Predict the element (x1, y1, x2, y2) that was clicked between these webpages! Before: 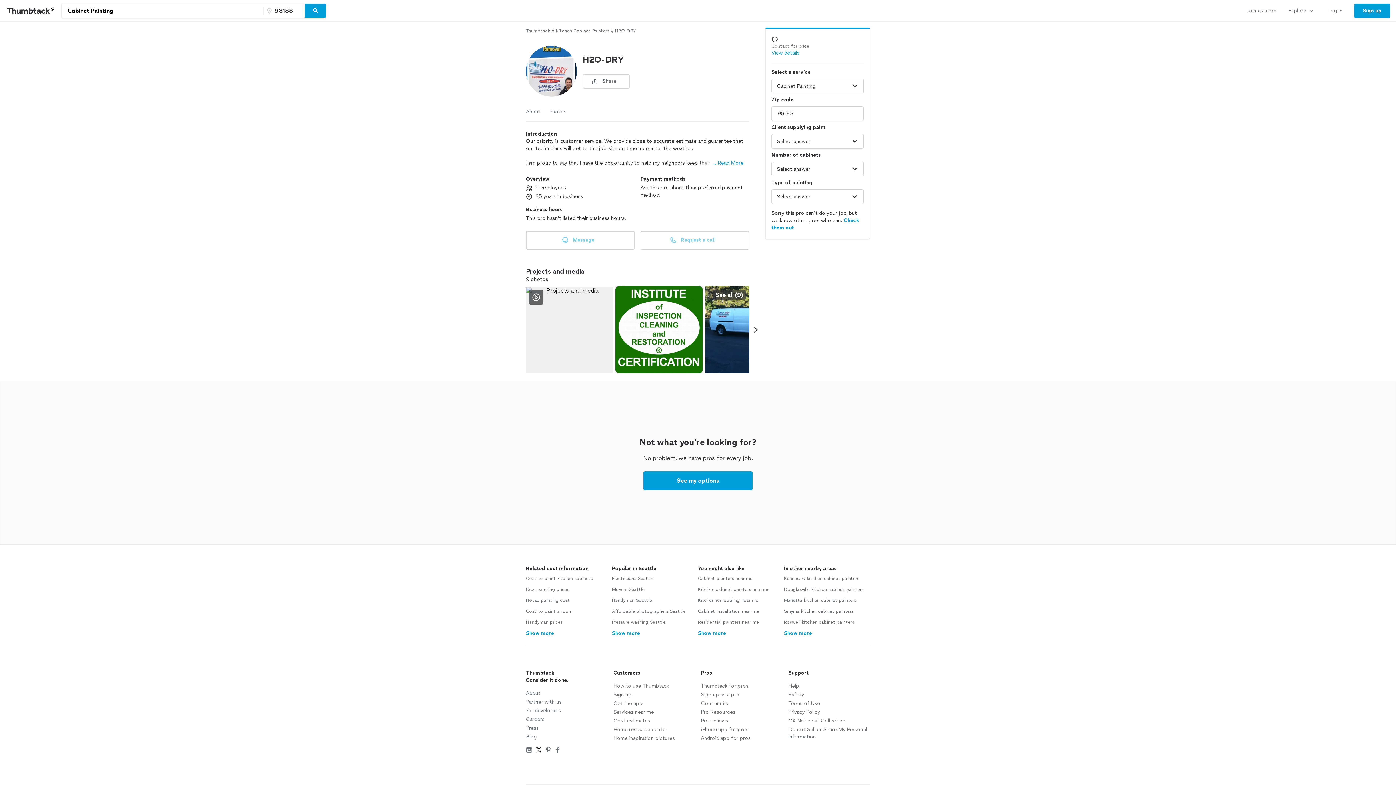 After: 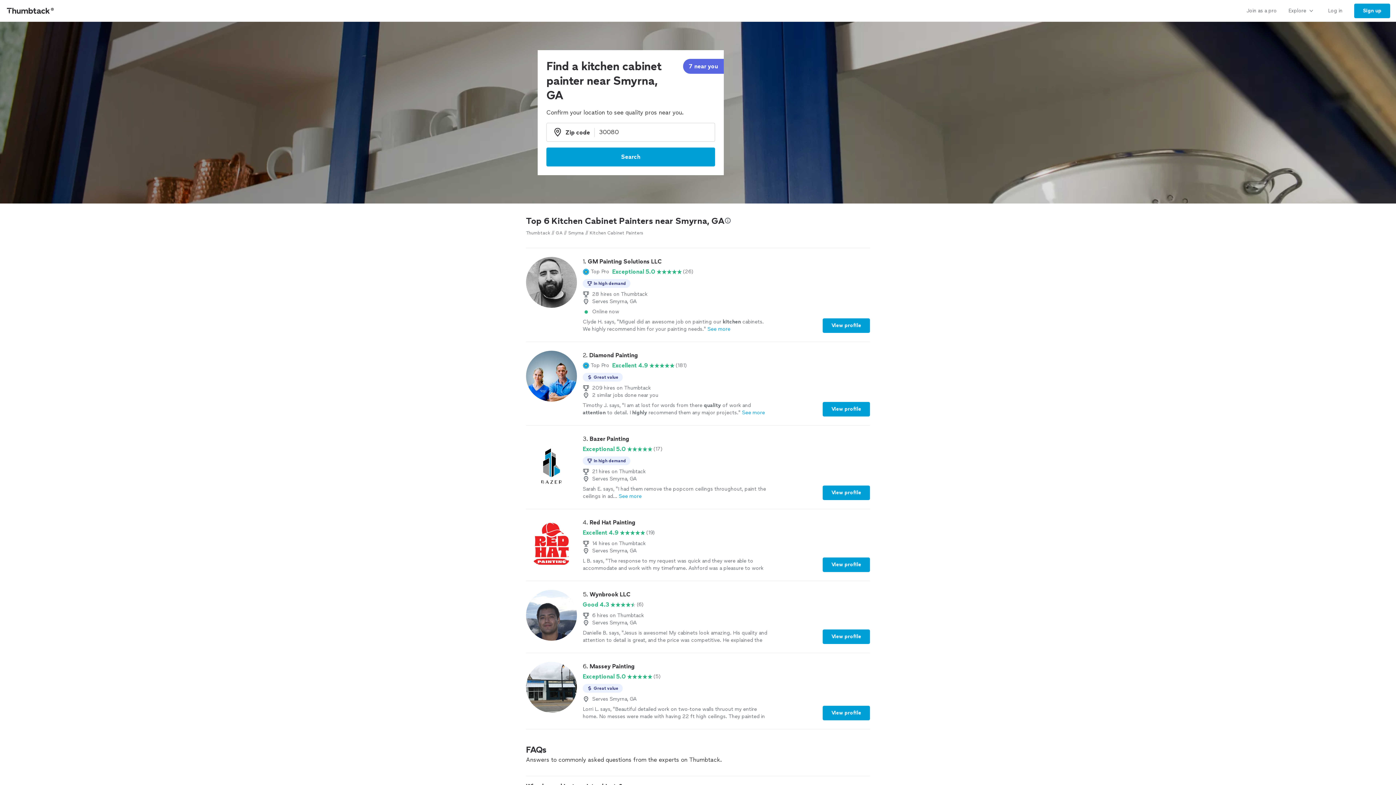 Action: label: Smyrna kitchen cabinet painters bbox: (784, 608, 853, 614)